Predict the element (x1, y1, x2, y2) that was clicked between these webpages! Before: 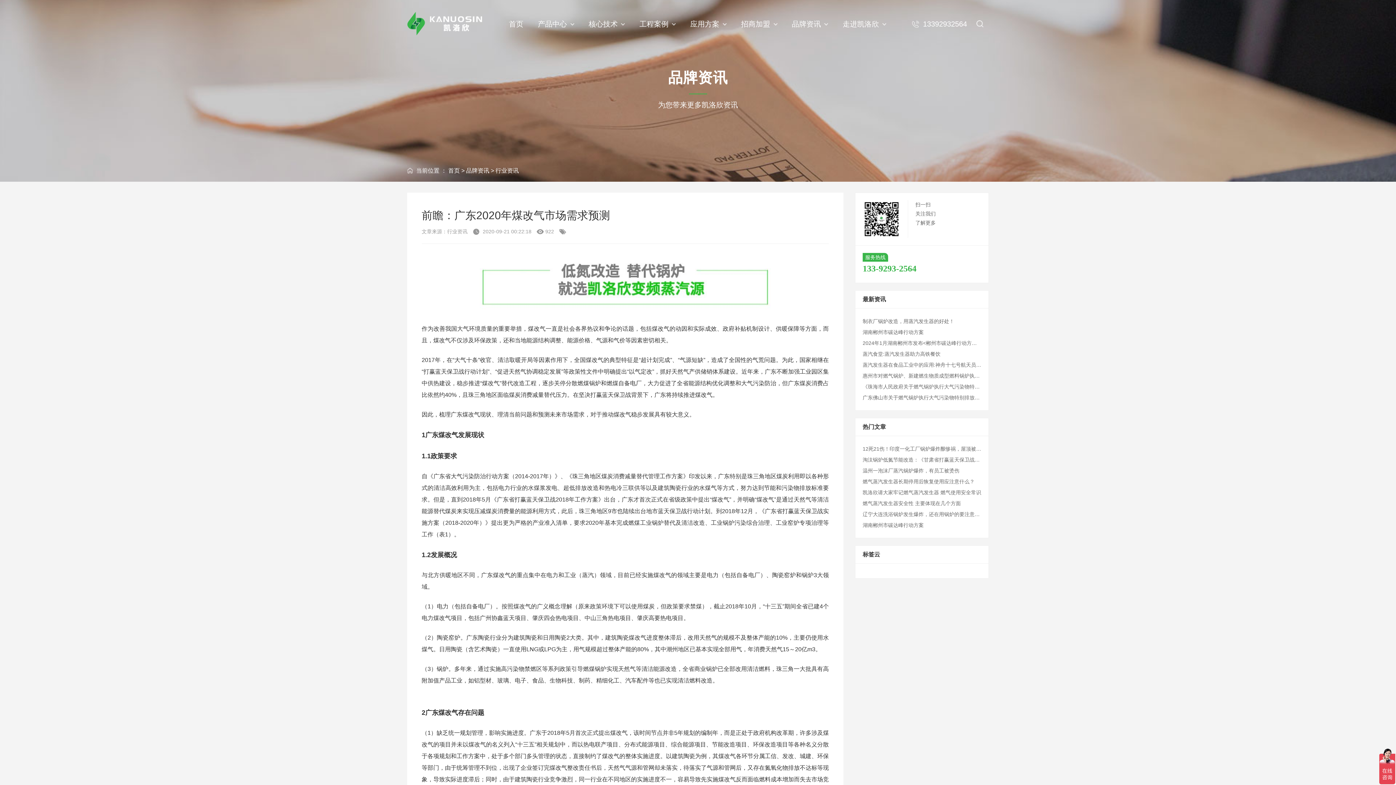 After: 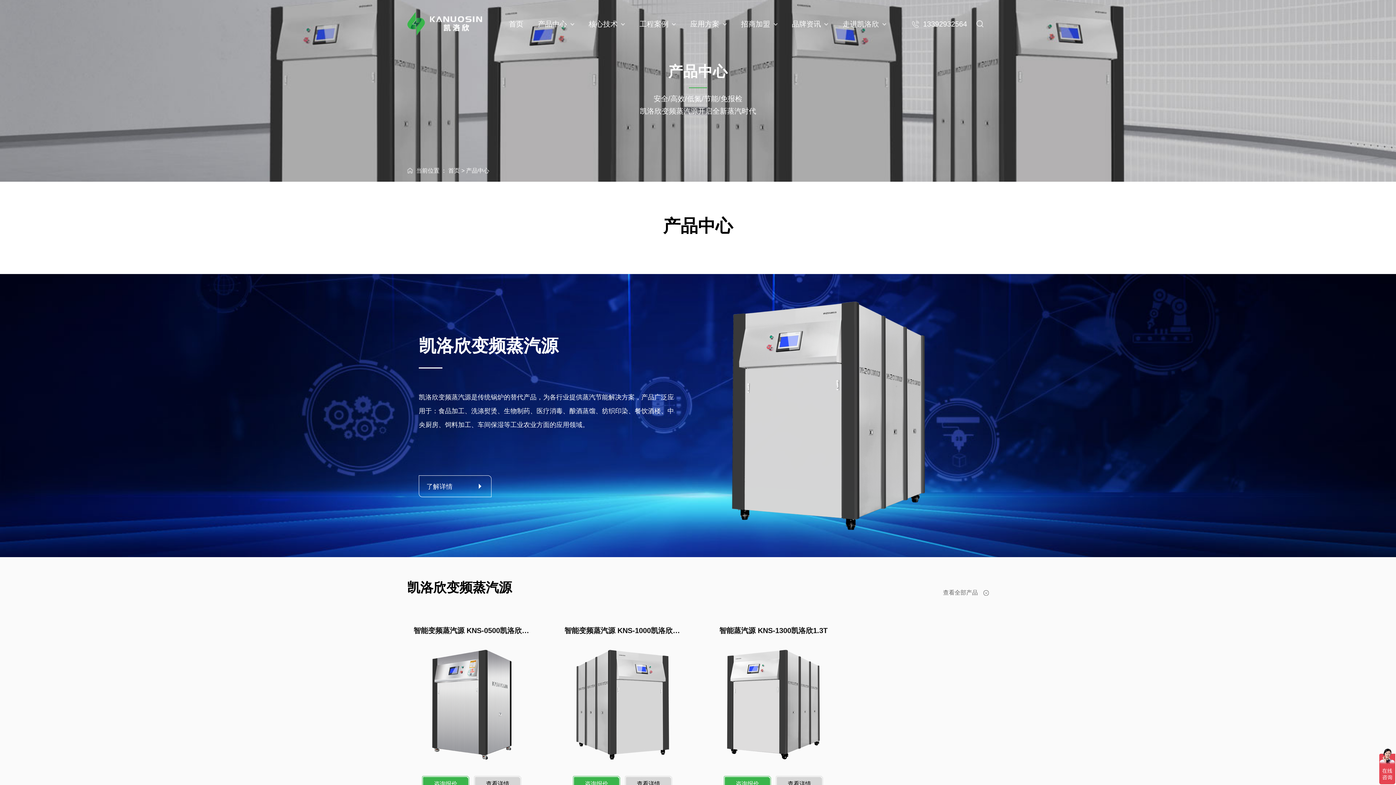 Action: bbox: (538, 10, 574, 37) label: 产品中心